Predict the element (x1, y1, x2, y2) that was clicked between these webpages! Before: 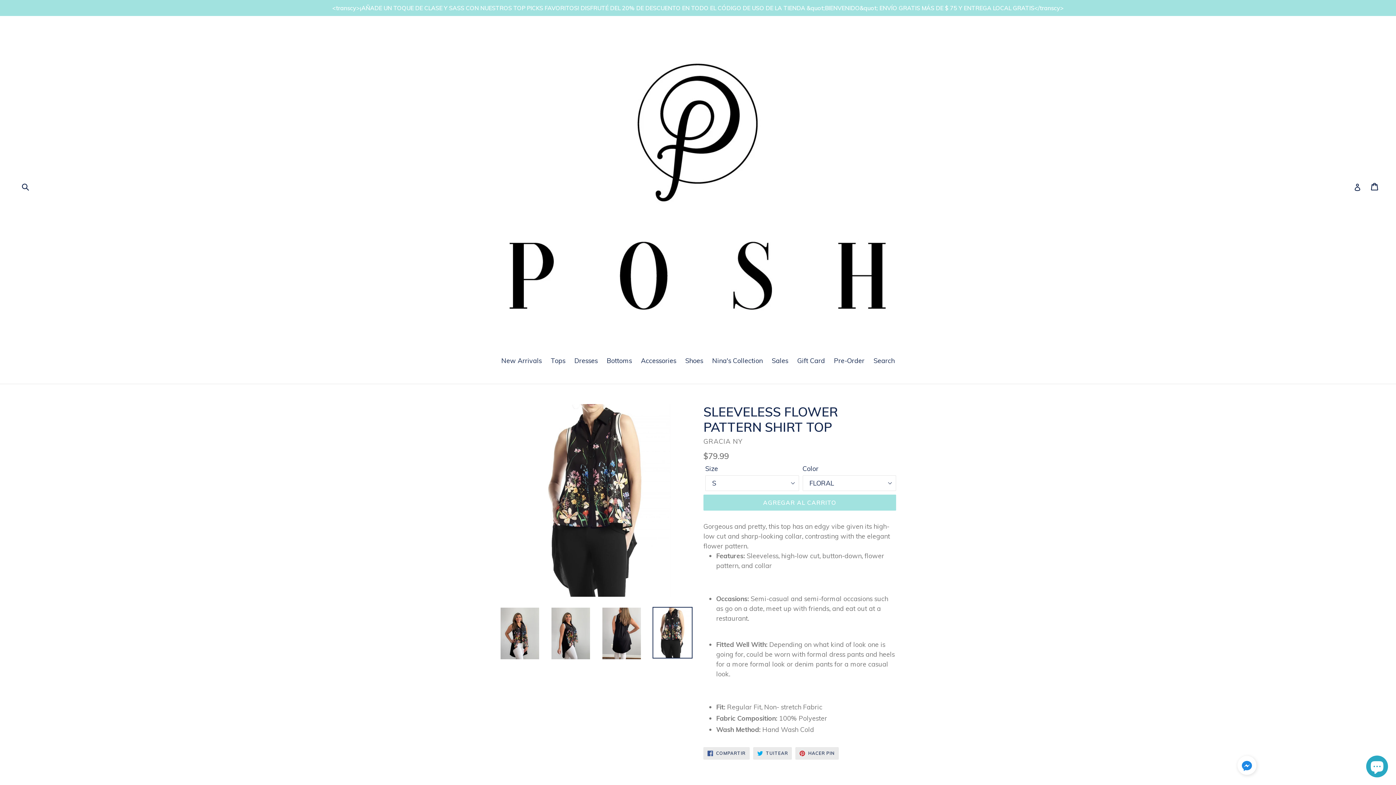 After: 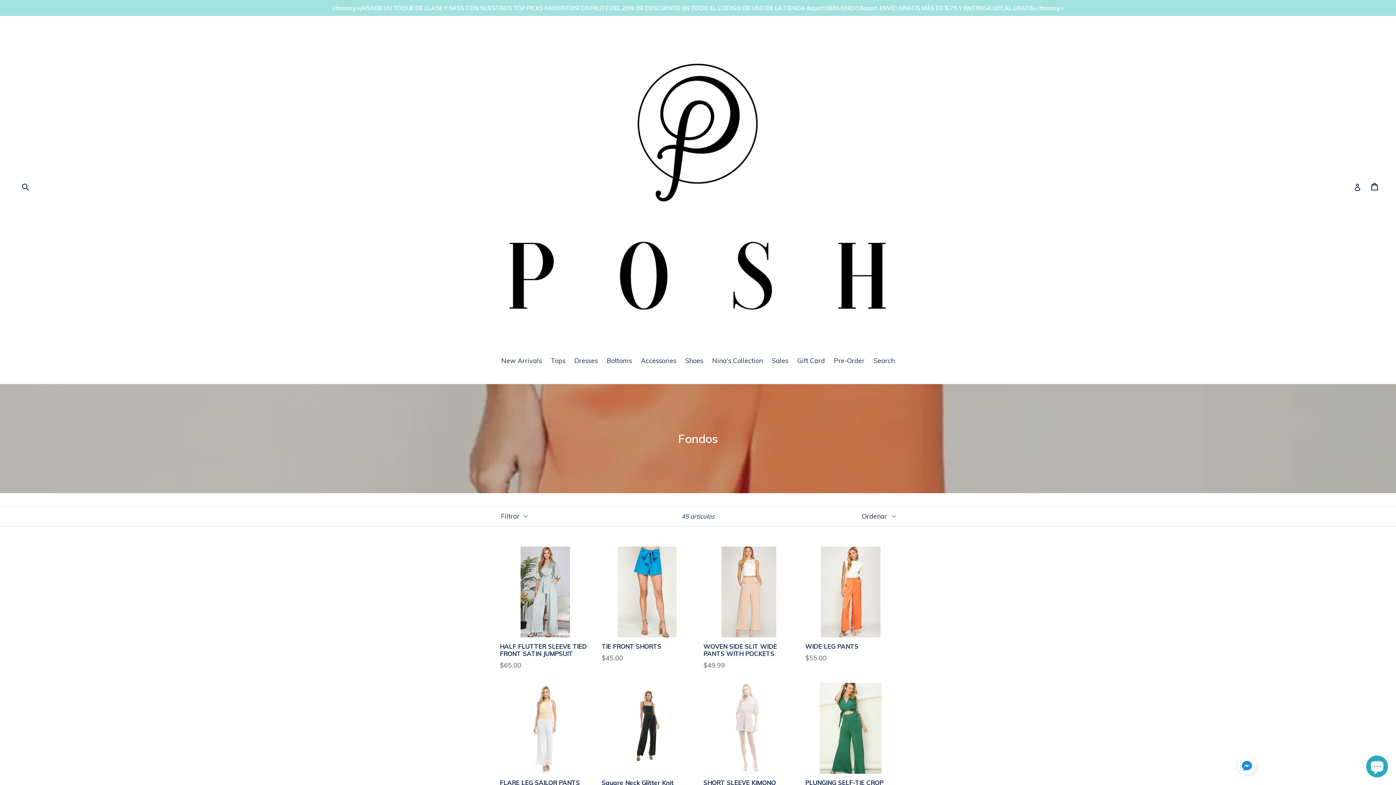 Action: bbox: (603, 356, 635, 367) label: Bottoms